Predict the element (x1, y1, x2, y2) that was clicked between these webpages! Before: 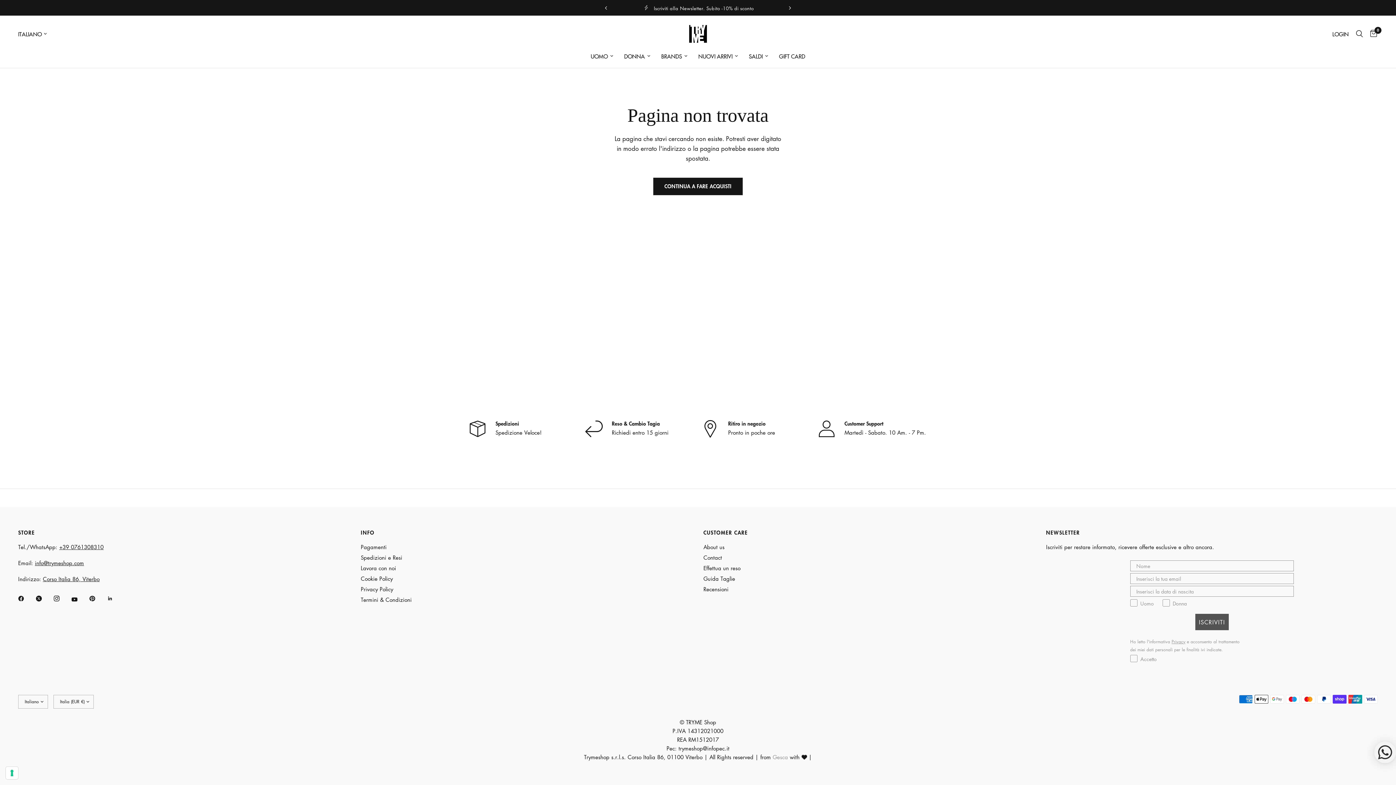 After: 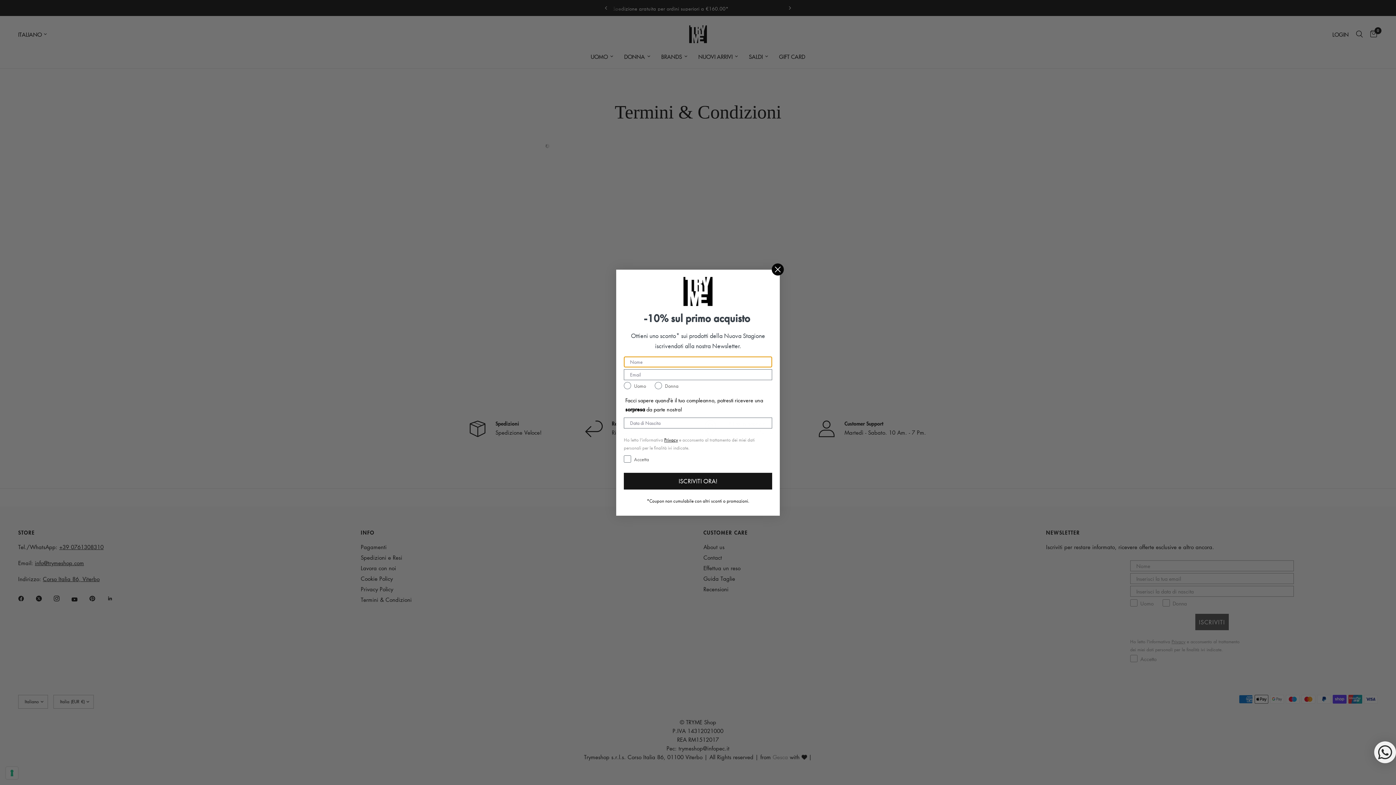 Action: bbox: (360, 596, 411, 603) label: Termini & Condizioni